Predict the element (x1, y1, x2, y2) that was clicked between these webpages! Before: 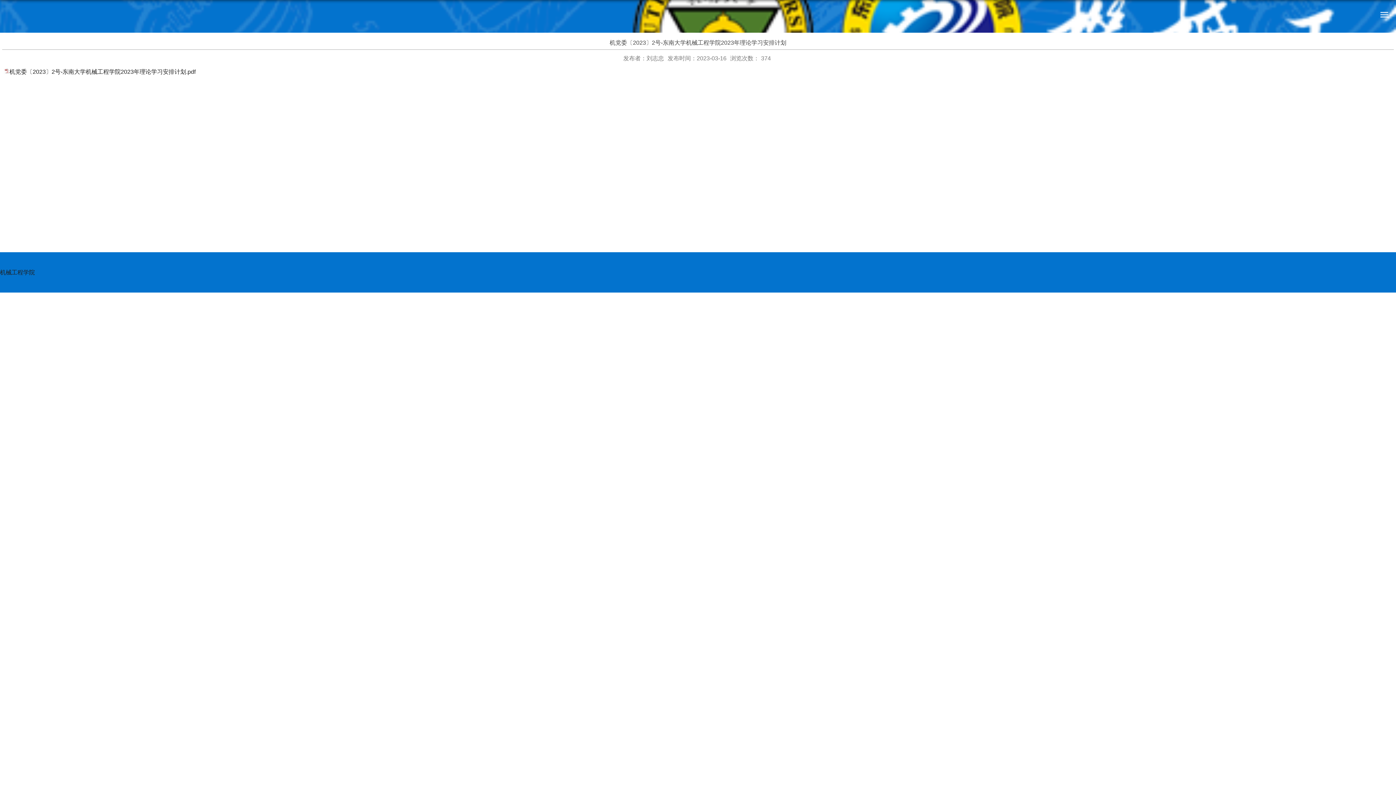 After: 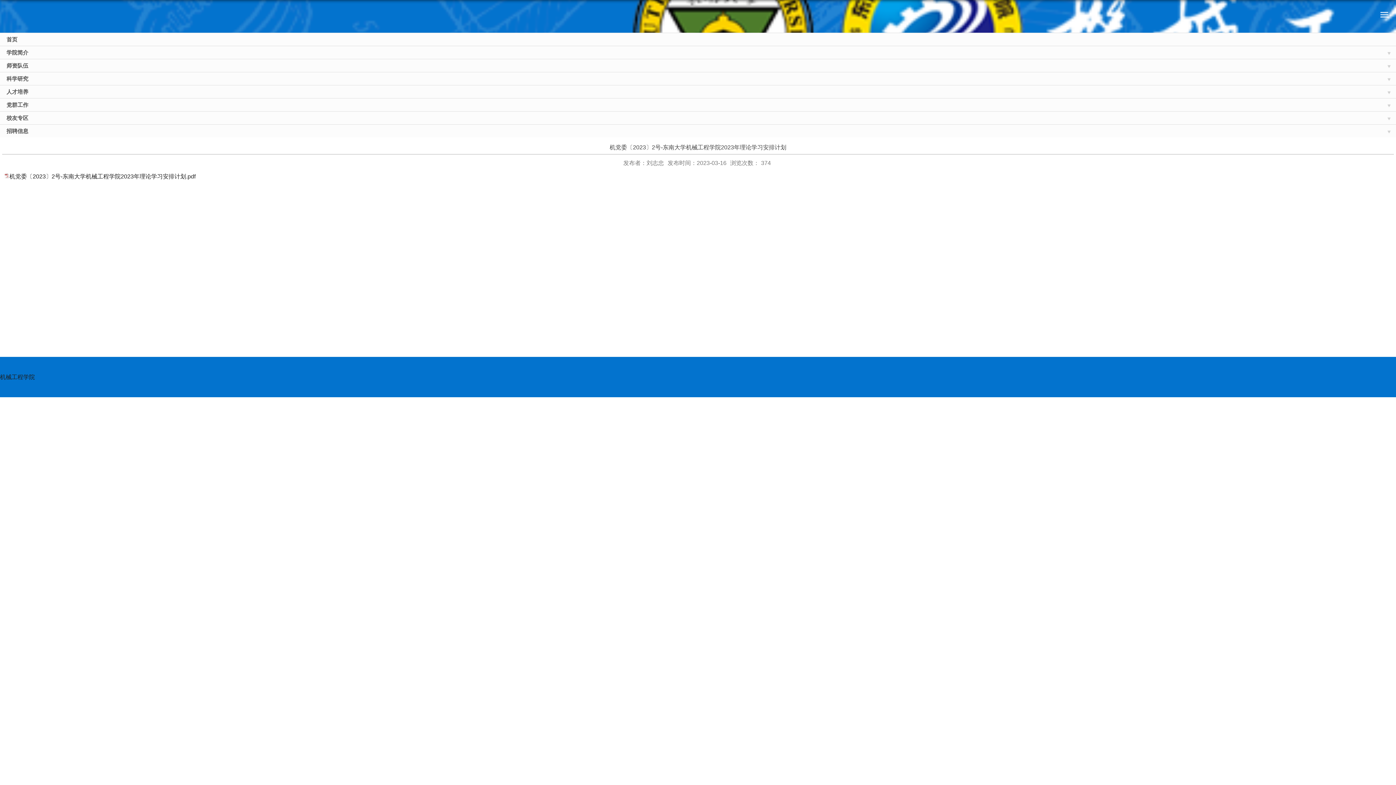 Action: label: 导航 bbox: (1378, 9, 1390, 20)